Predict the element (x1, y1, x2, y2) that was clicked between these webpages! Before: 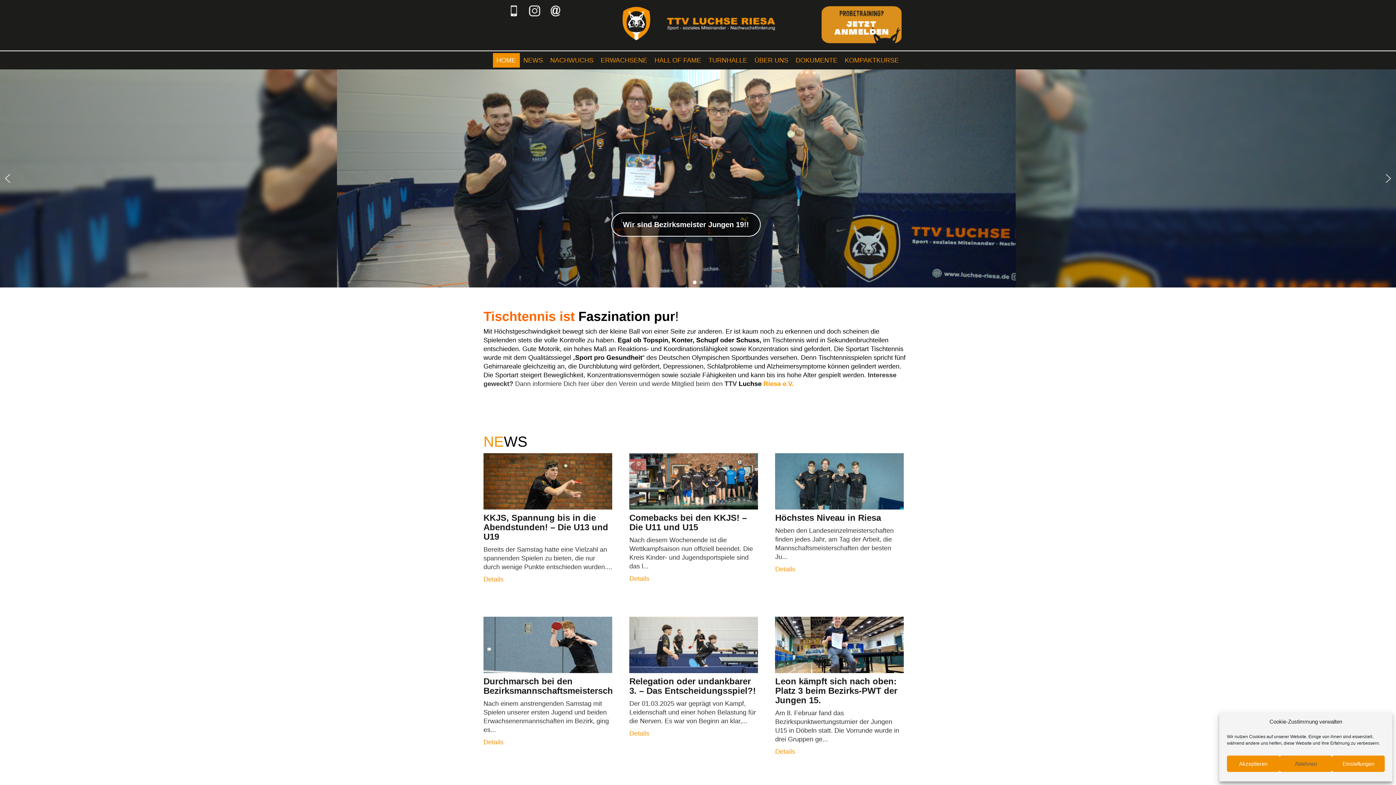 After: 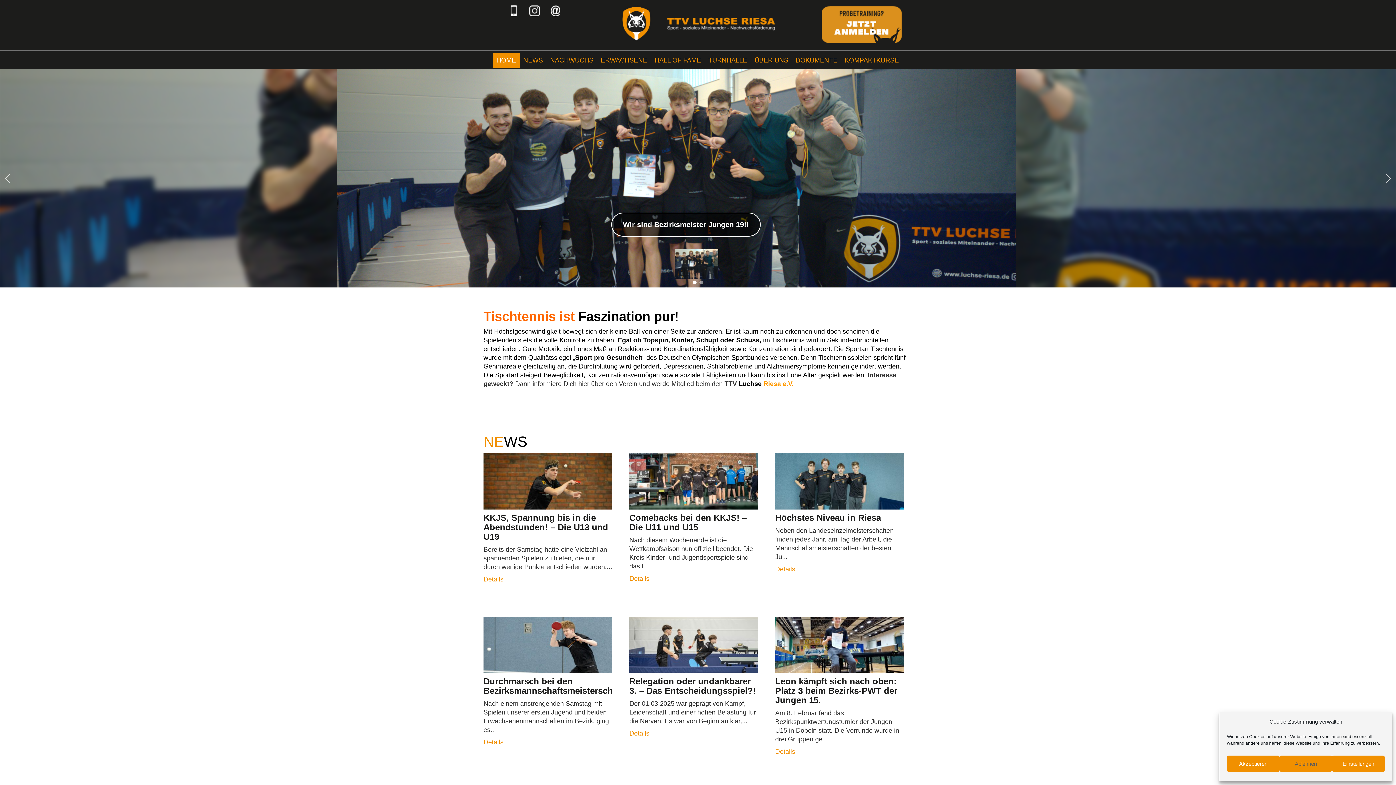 Action: bbox: (693, 280, 696, 284)